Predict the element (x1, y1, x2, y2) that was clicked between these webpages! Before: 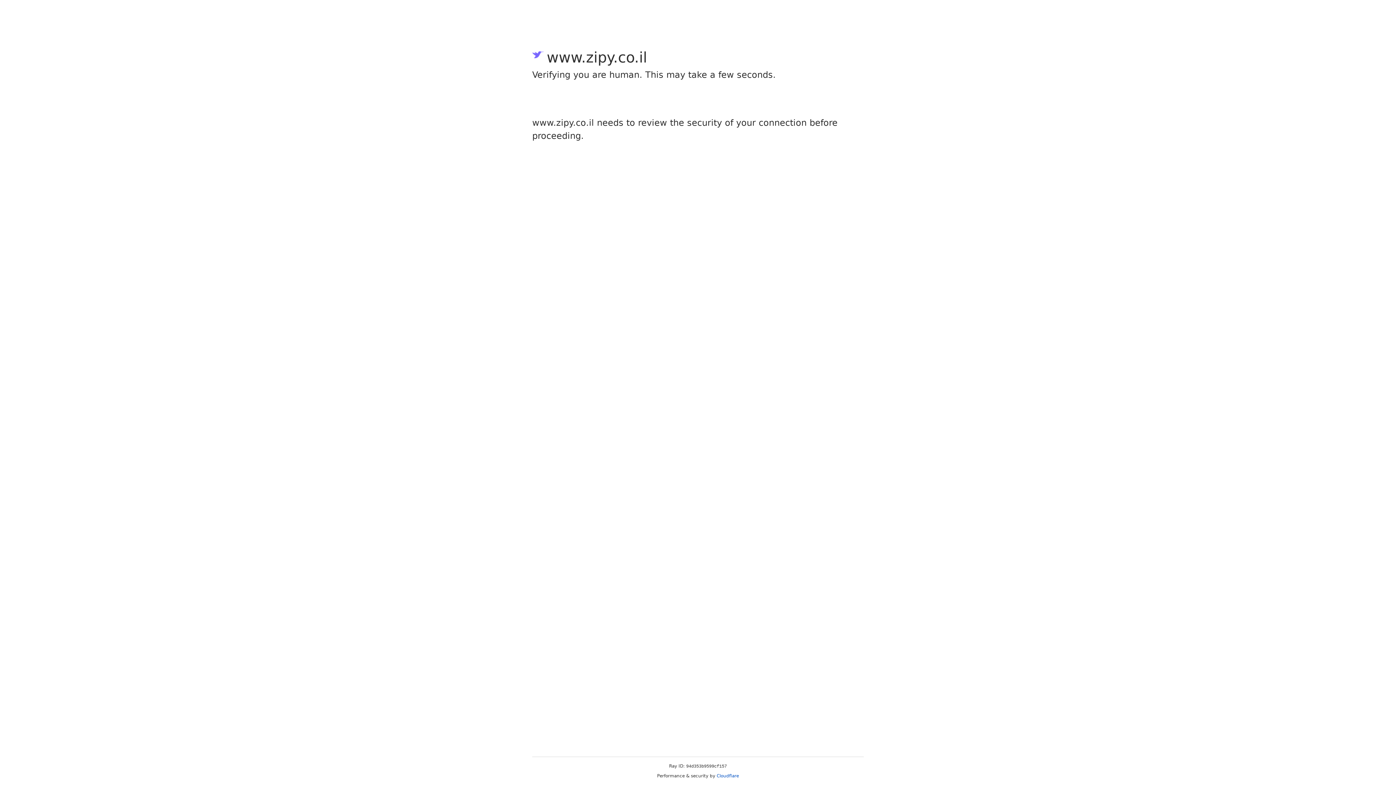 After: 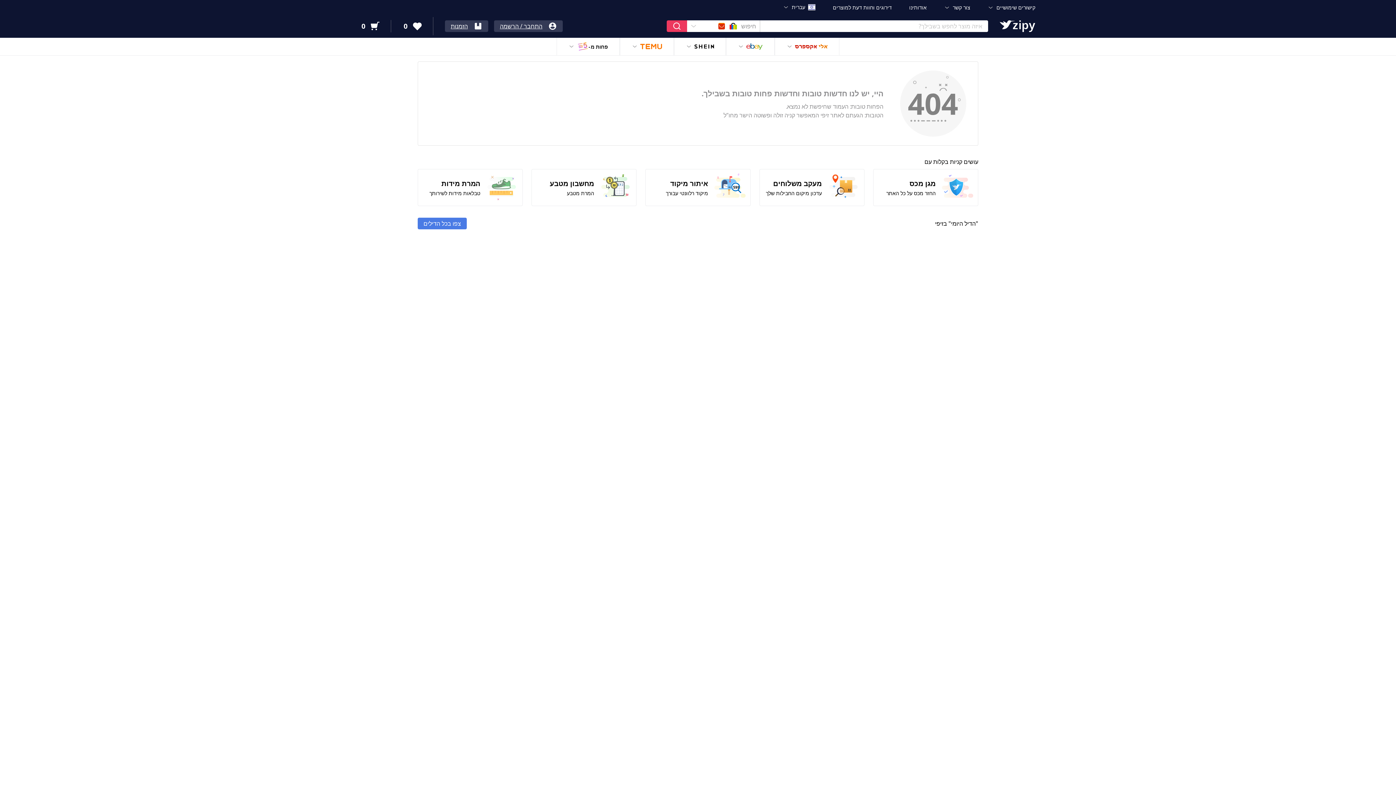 Action: label: Cloudflare bbox: (716, 773, 739, 778)